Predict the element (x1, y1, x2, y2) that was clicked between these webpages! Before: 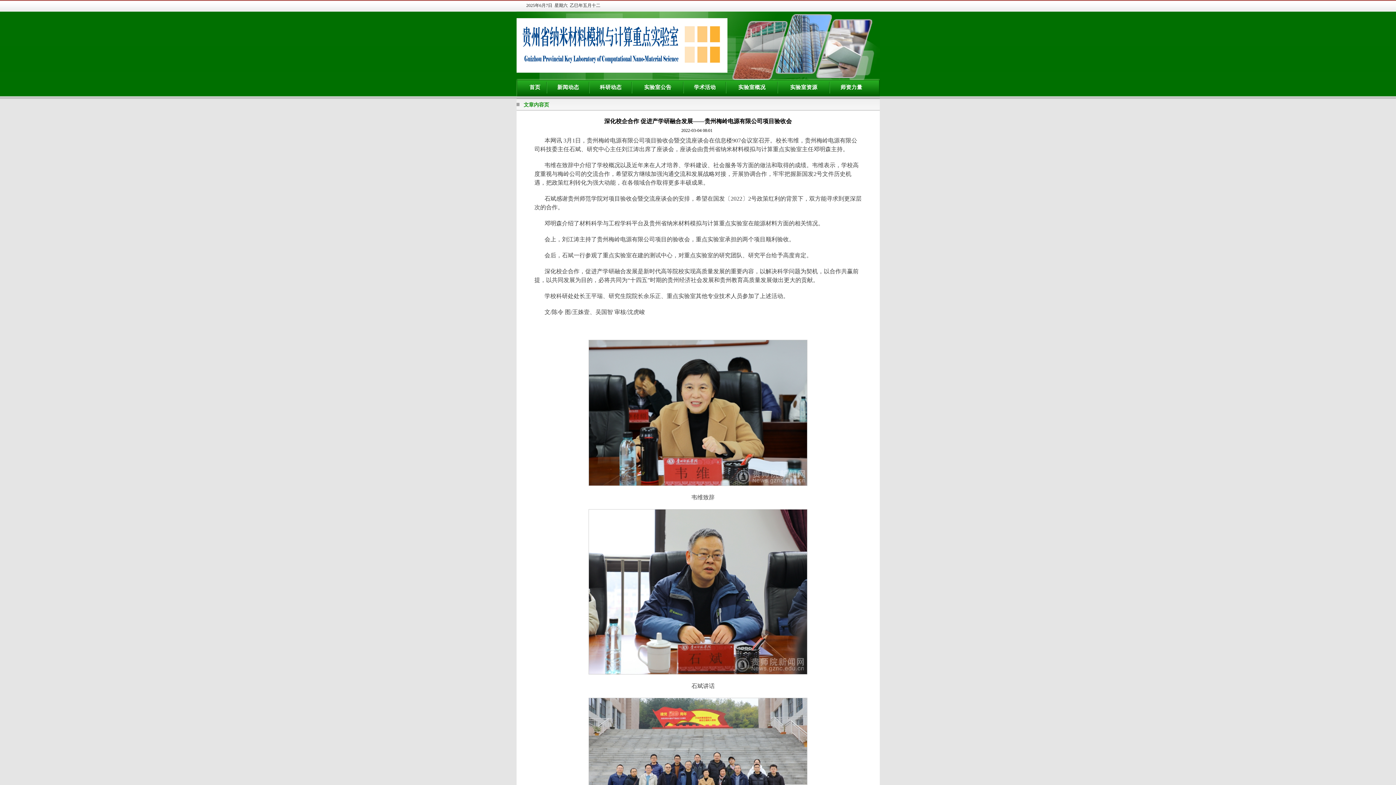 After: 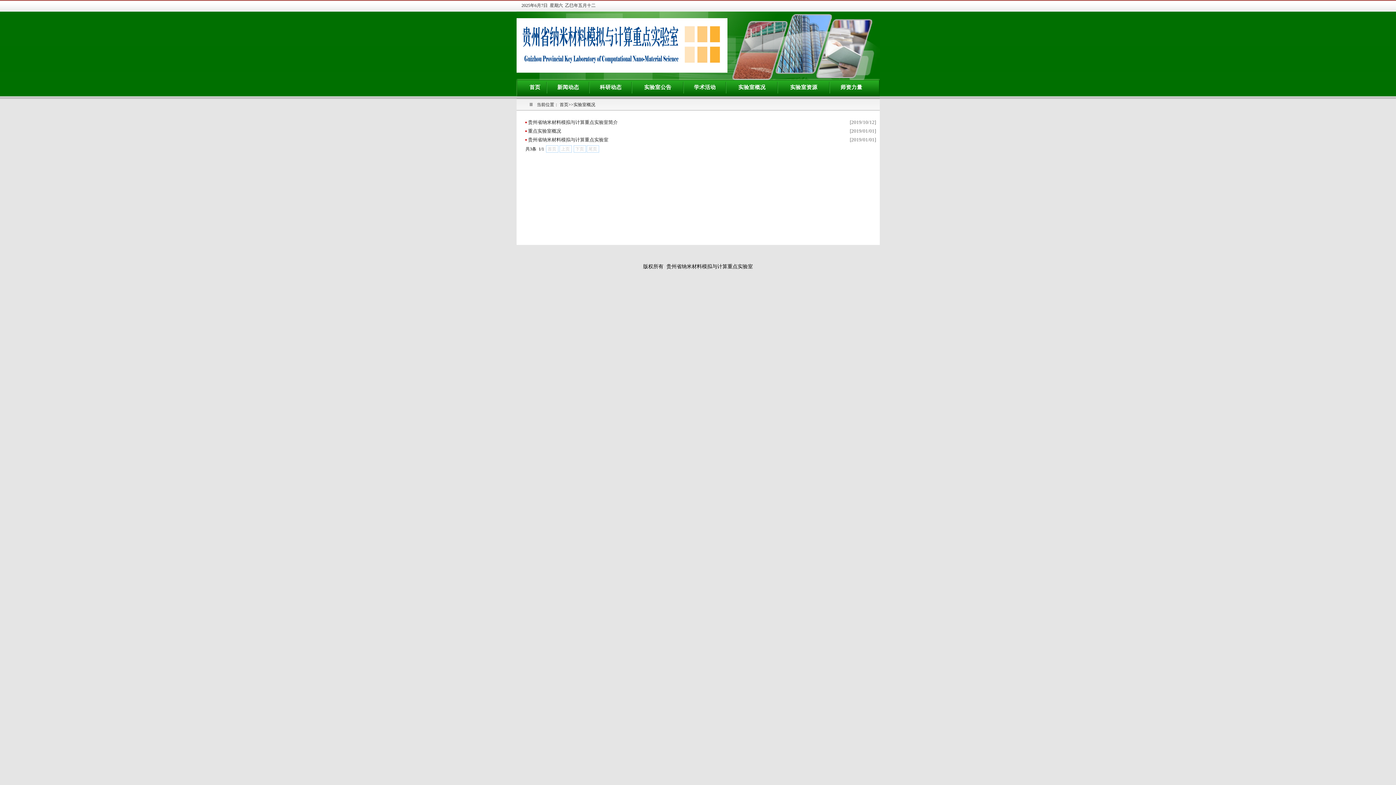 Action: bbox: (737, 85, 767, 90) label:  实验室概况 